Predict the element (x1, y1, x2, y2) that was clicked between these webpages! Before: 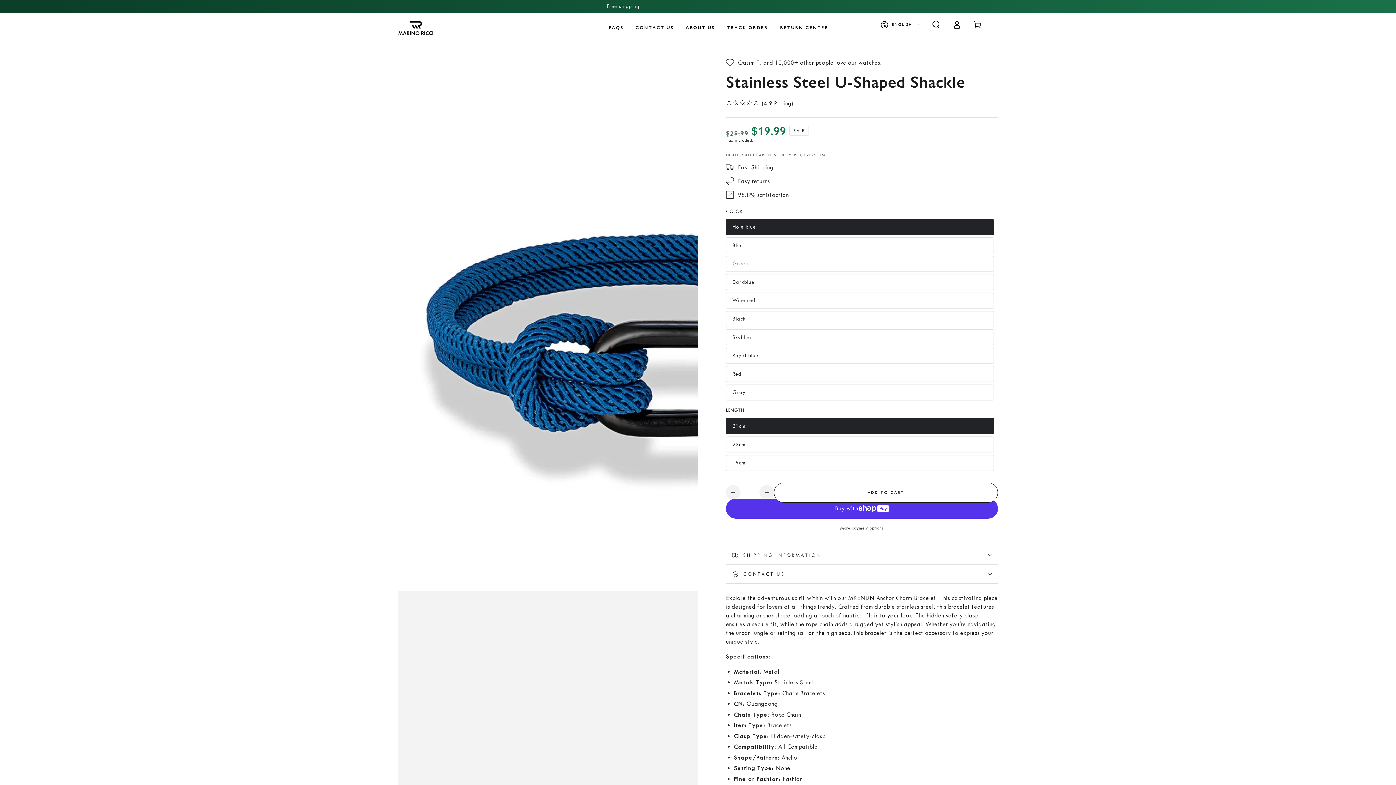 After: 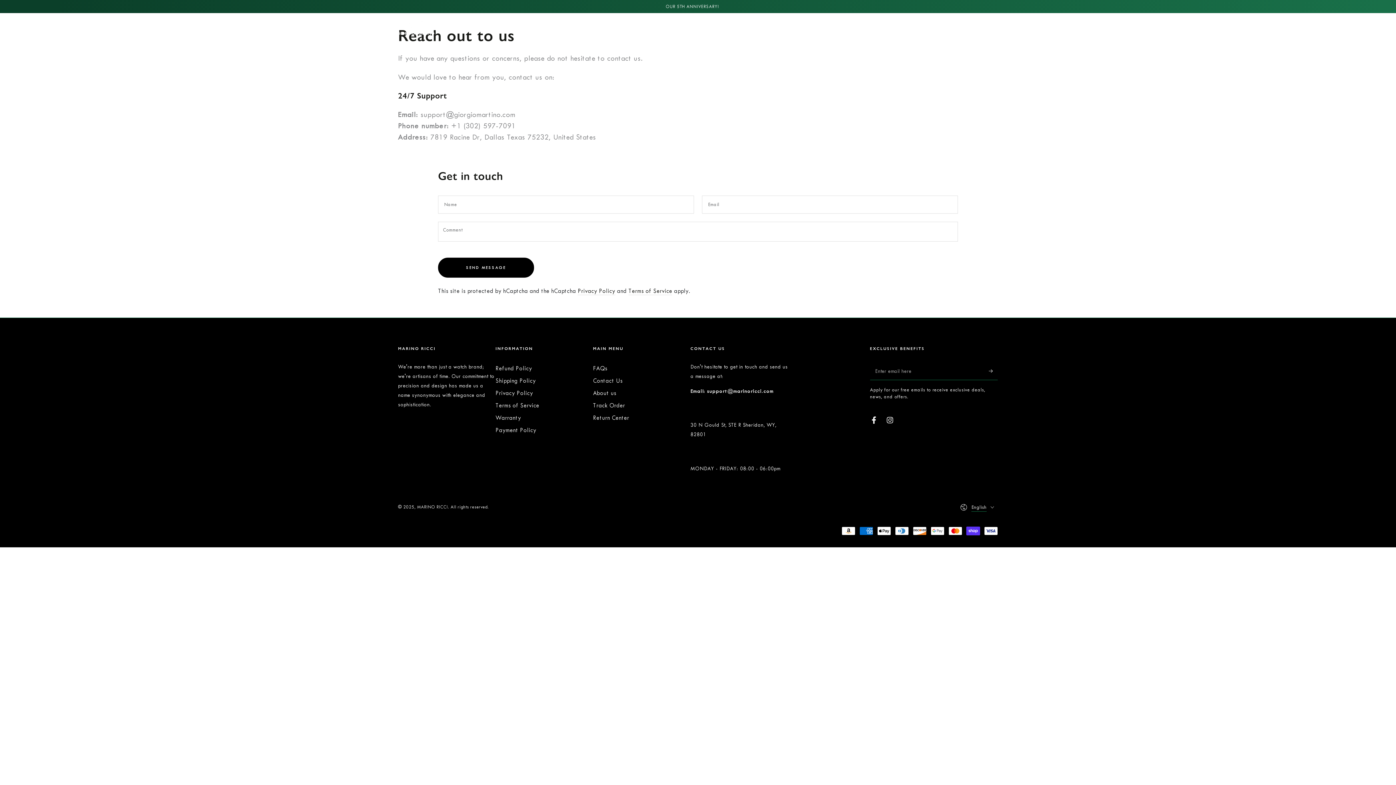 Action: label: CONTACT US bbox: (629, 19, 679, 36)